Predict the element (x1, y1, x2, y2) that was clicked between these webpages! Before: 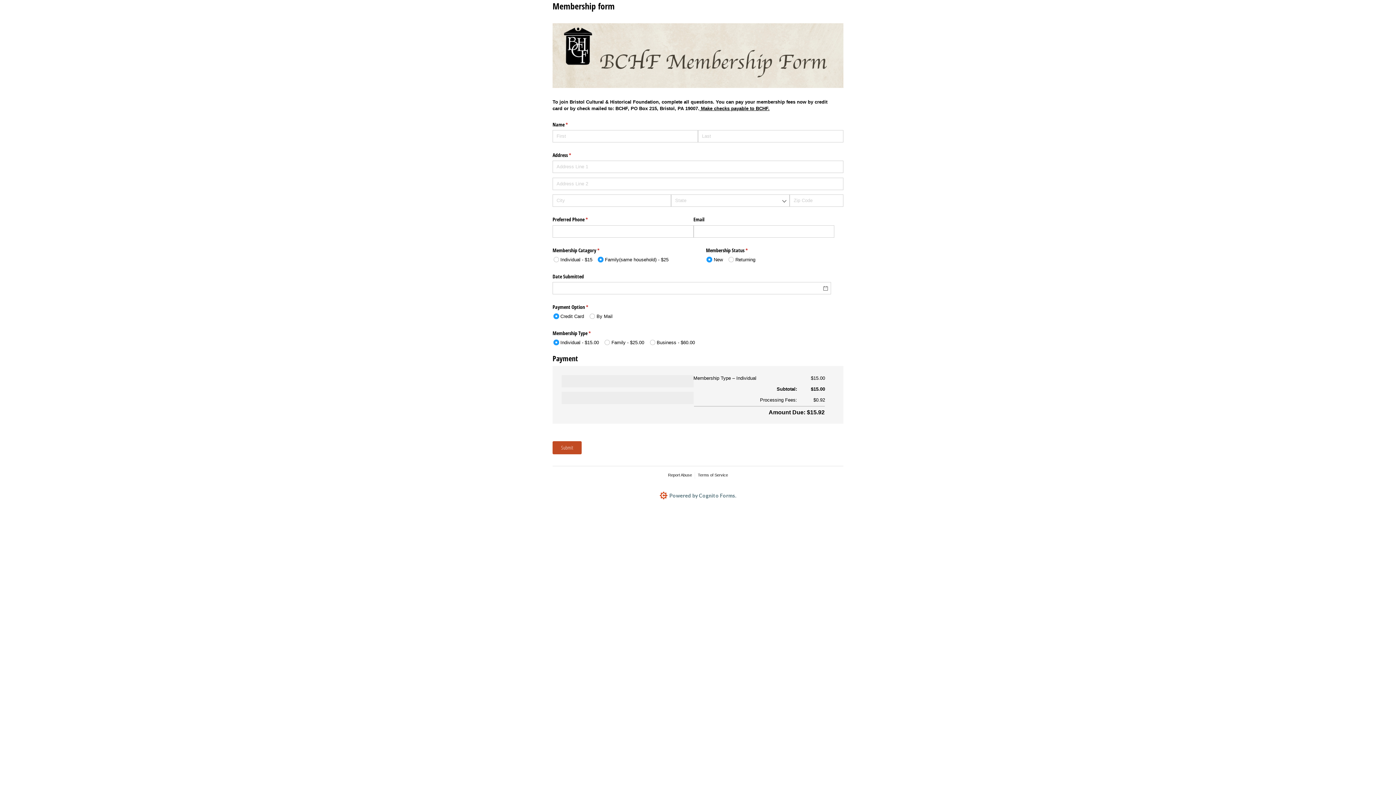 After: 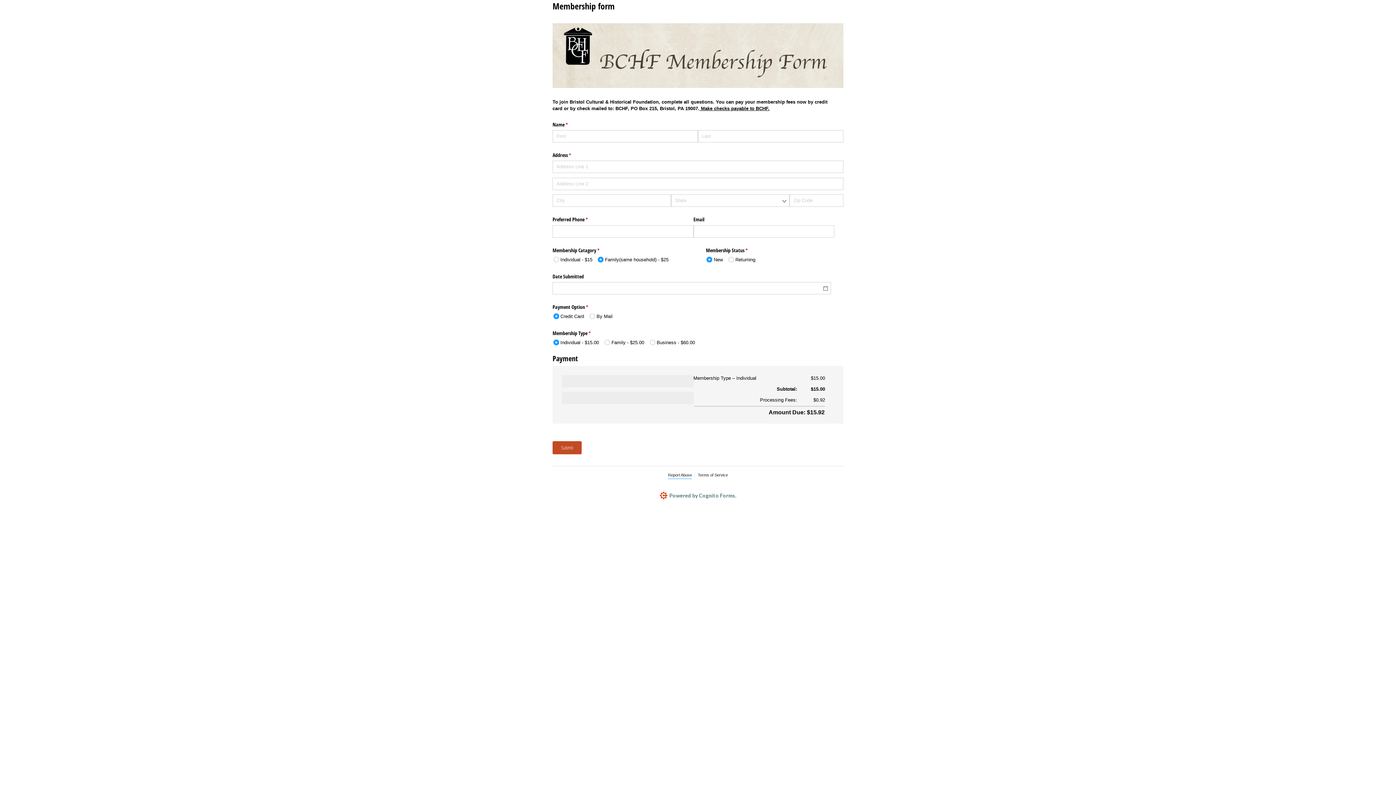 Action: bbox: (668, 472, 692, 479) label: Report Abuse